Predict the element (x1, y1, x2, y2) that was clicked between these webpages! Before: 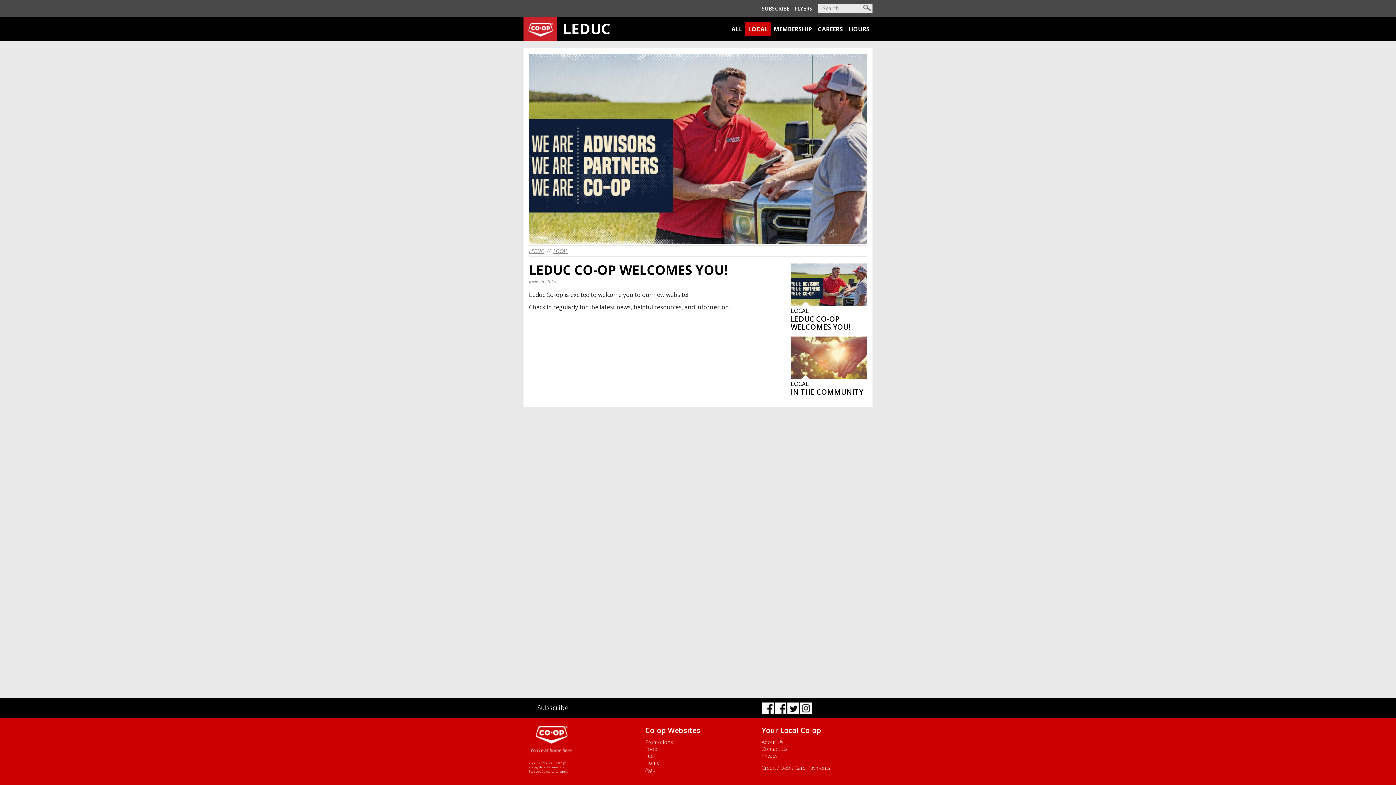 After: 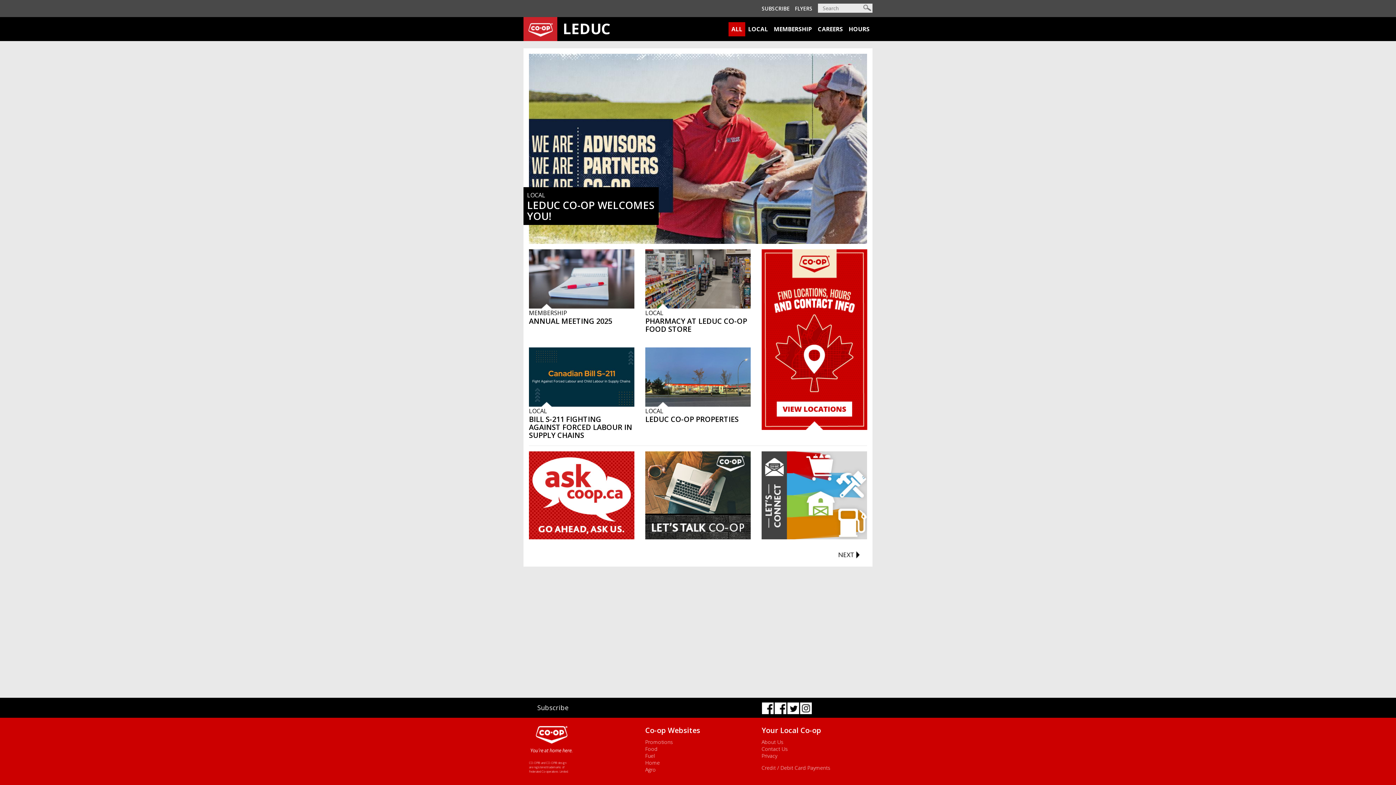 Action: label: LEDUC bbox: (523, 17, 686, 41)